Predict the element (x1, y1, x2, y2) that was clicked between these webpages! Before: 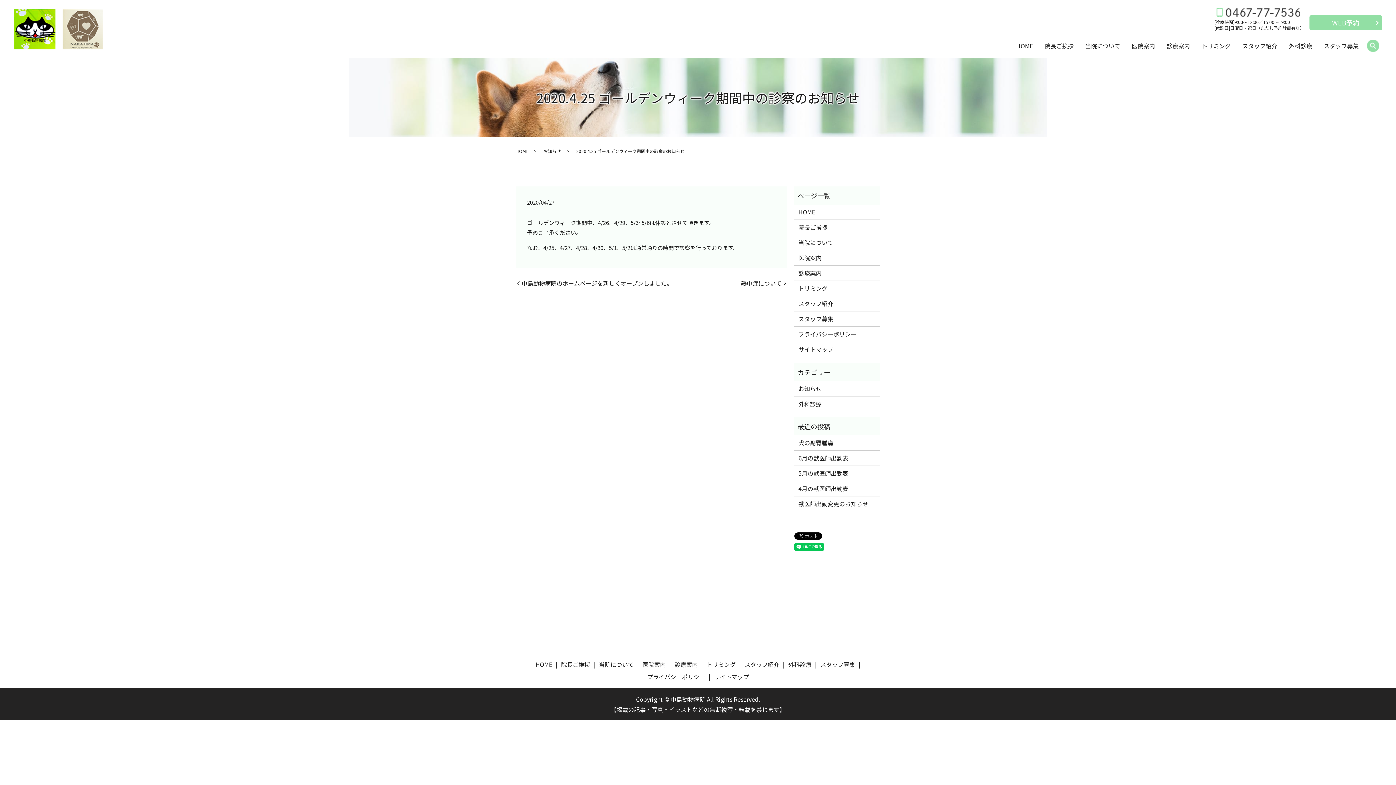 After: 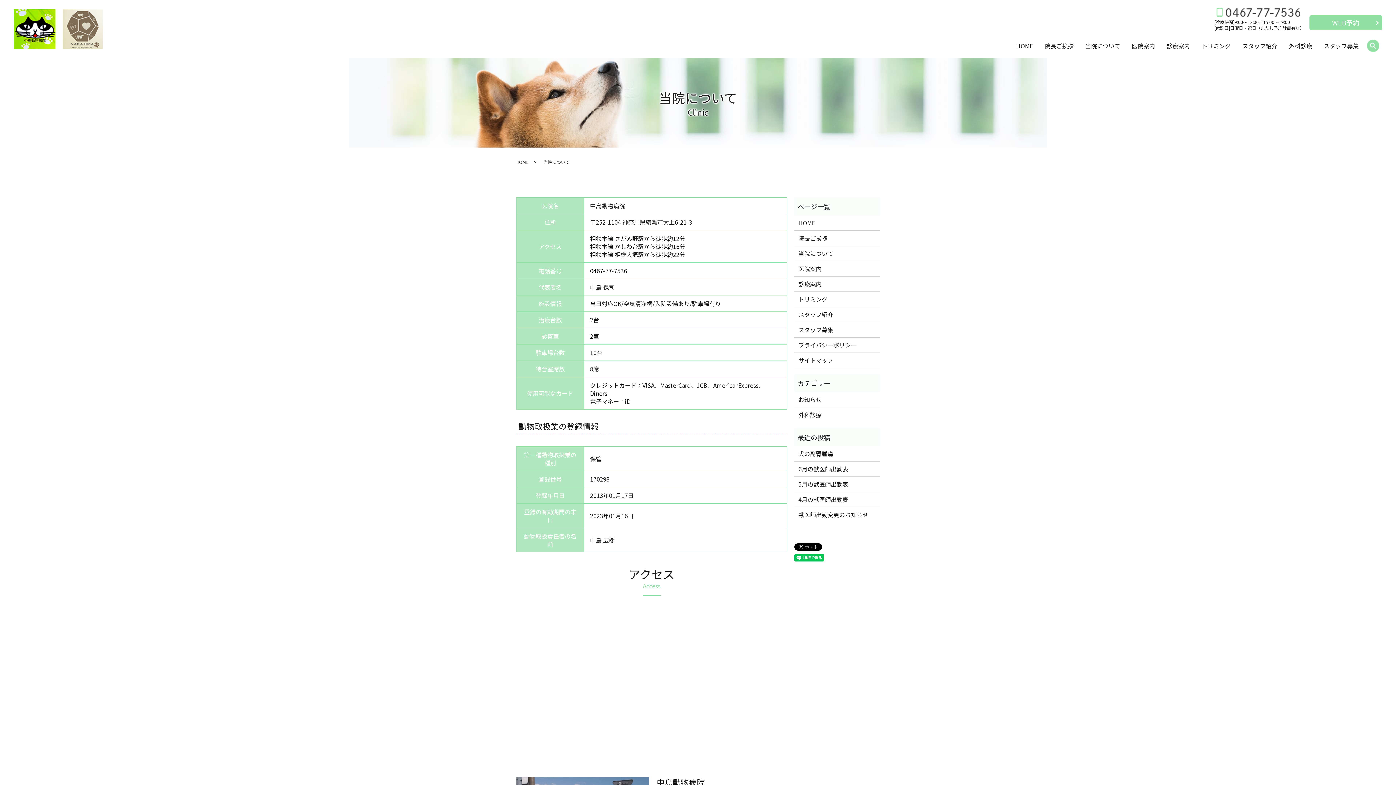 Action: label: 当院について bbox: (597, 653, 635, 666)